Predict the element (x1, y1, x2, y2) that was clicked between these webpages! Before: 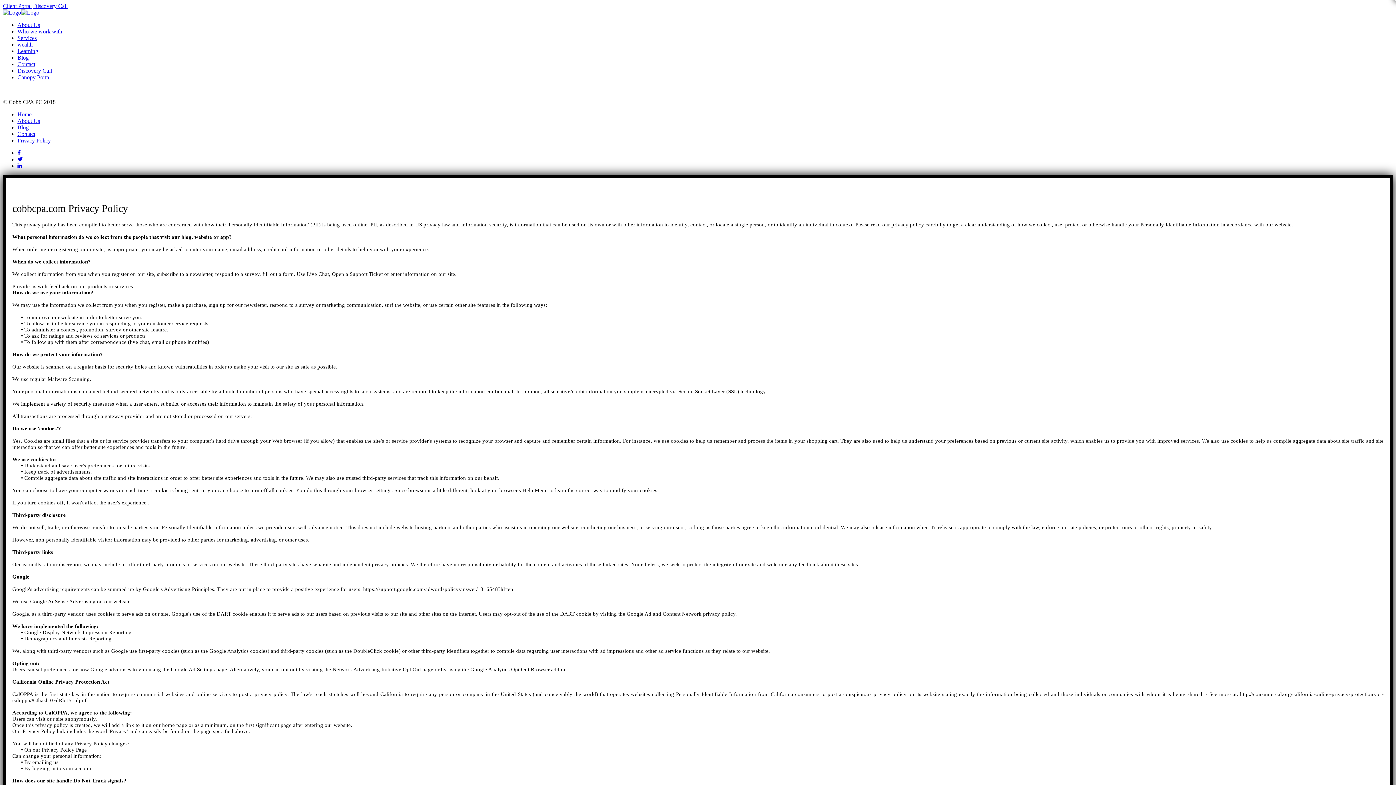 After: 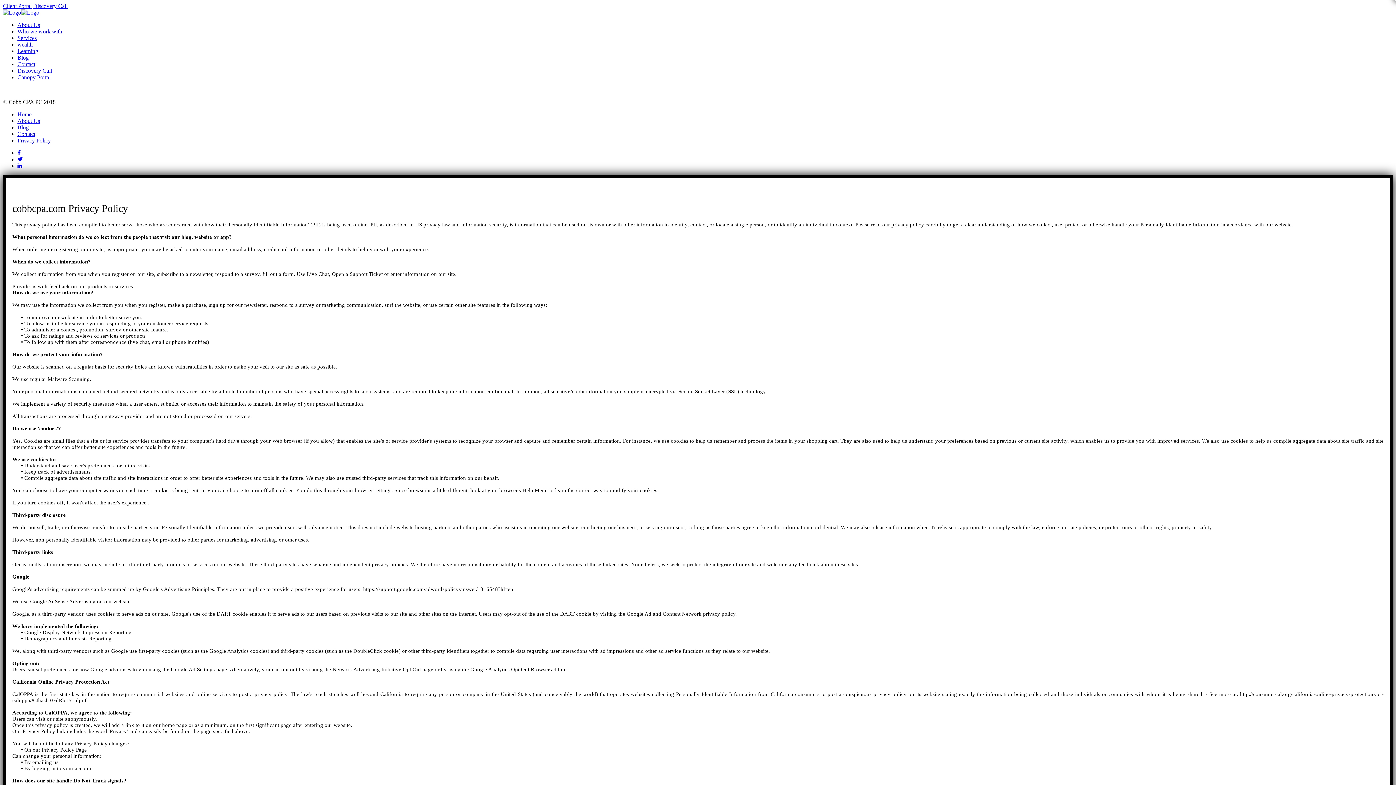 Action: bbox: (17, 156, 22, 162)